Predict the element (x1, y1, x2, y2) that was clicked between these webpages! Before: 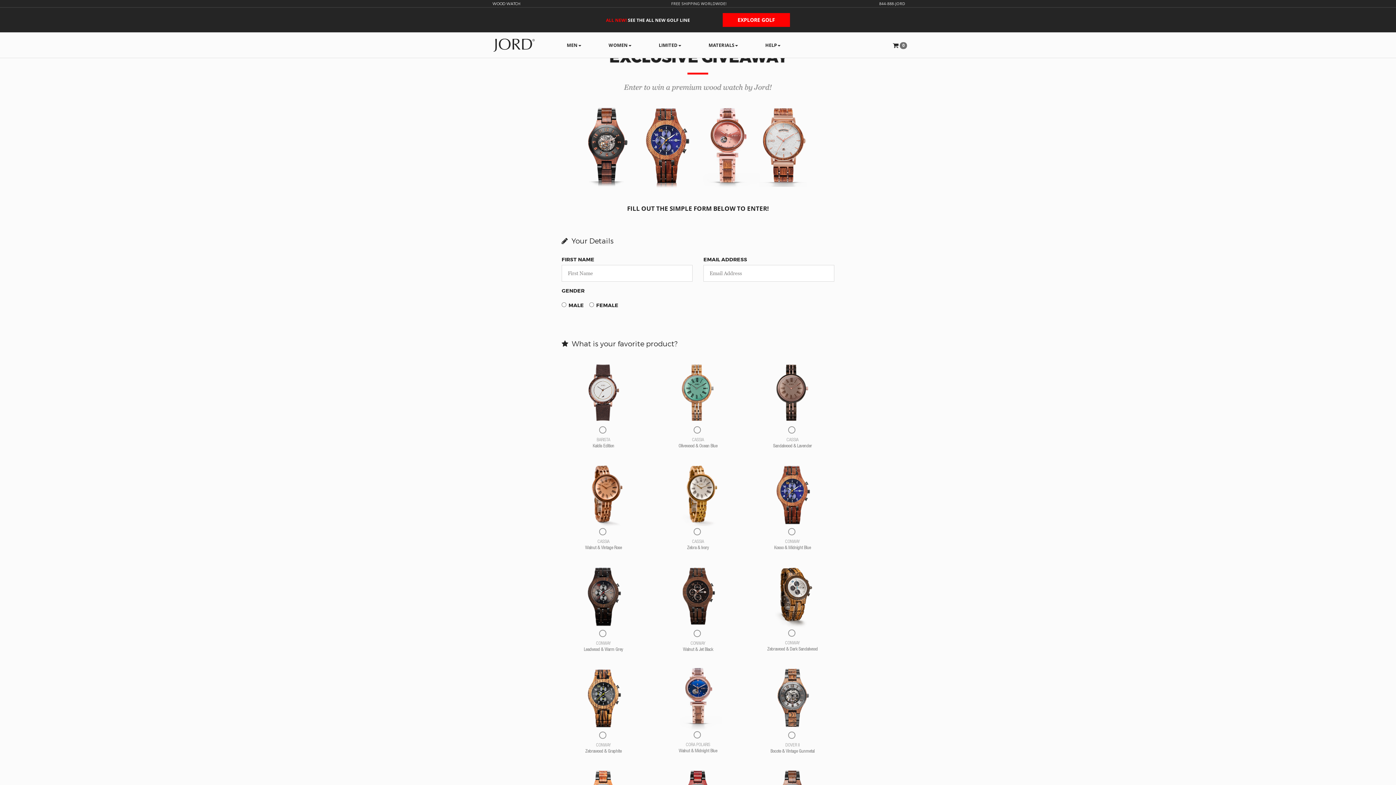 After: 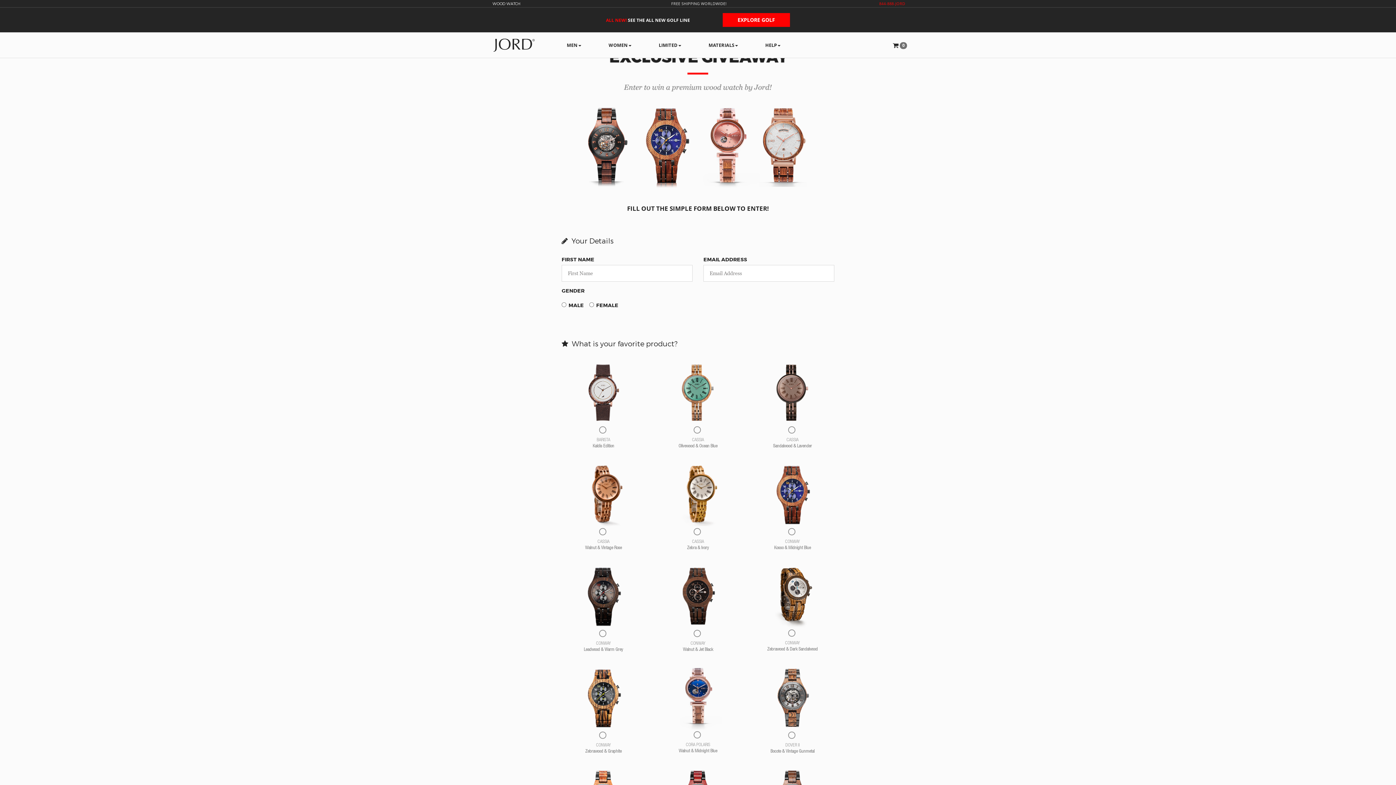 Action: bbox: (879, 1, 905, 6) label: 8 4 4. 8 8 8. 5 6 7 3.